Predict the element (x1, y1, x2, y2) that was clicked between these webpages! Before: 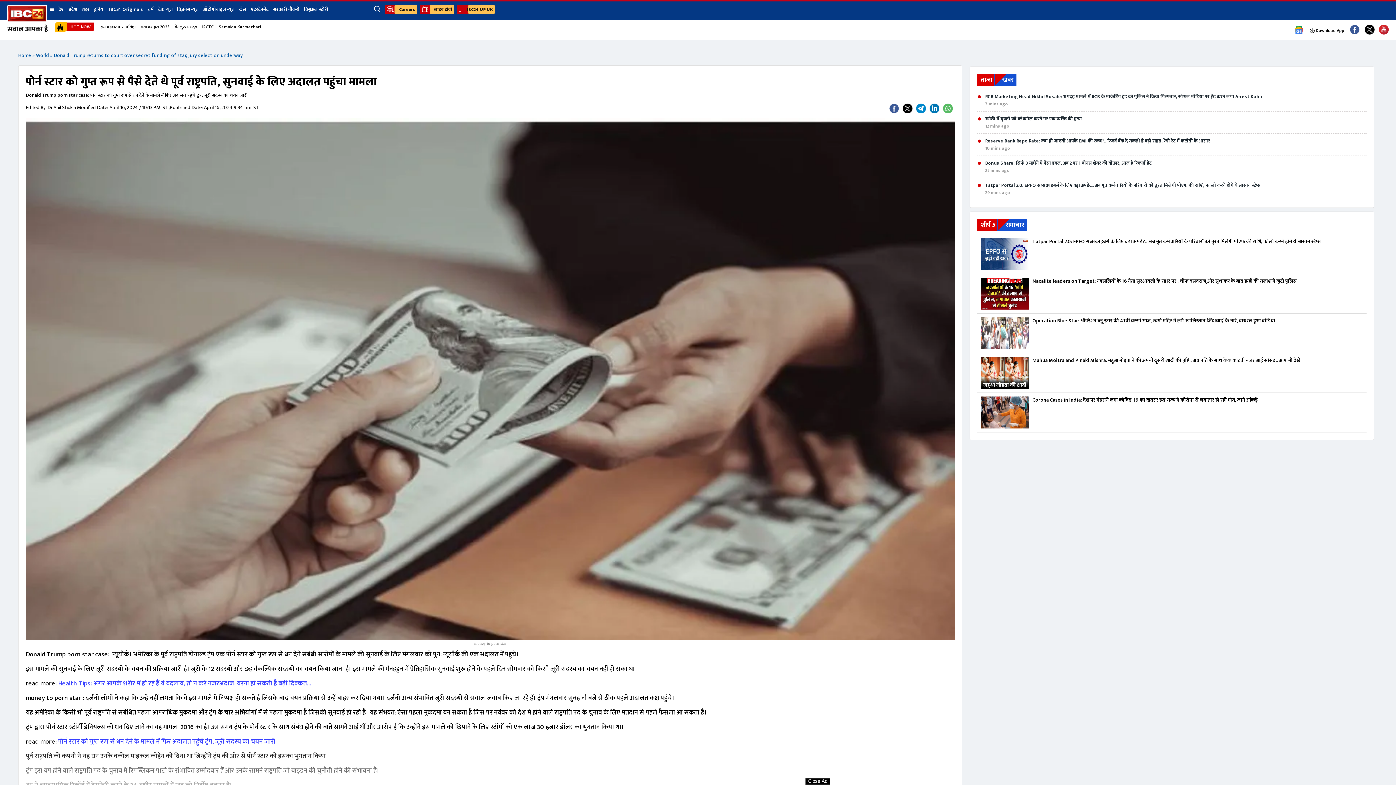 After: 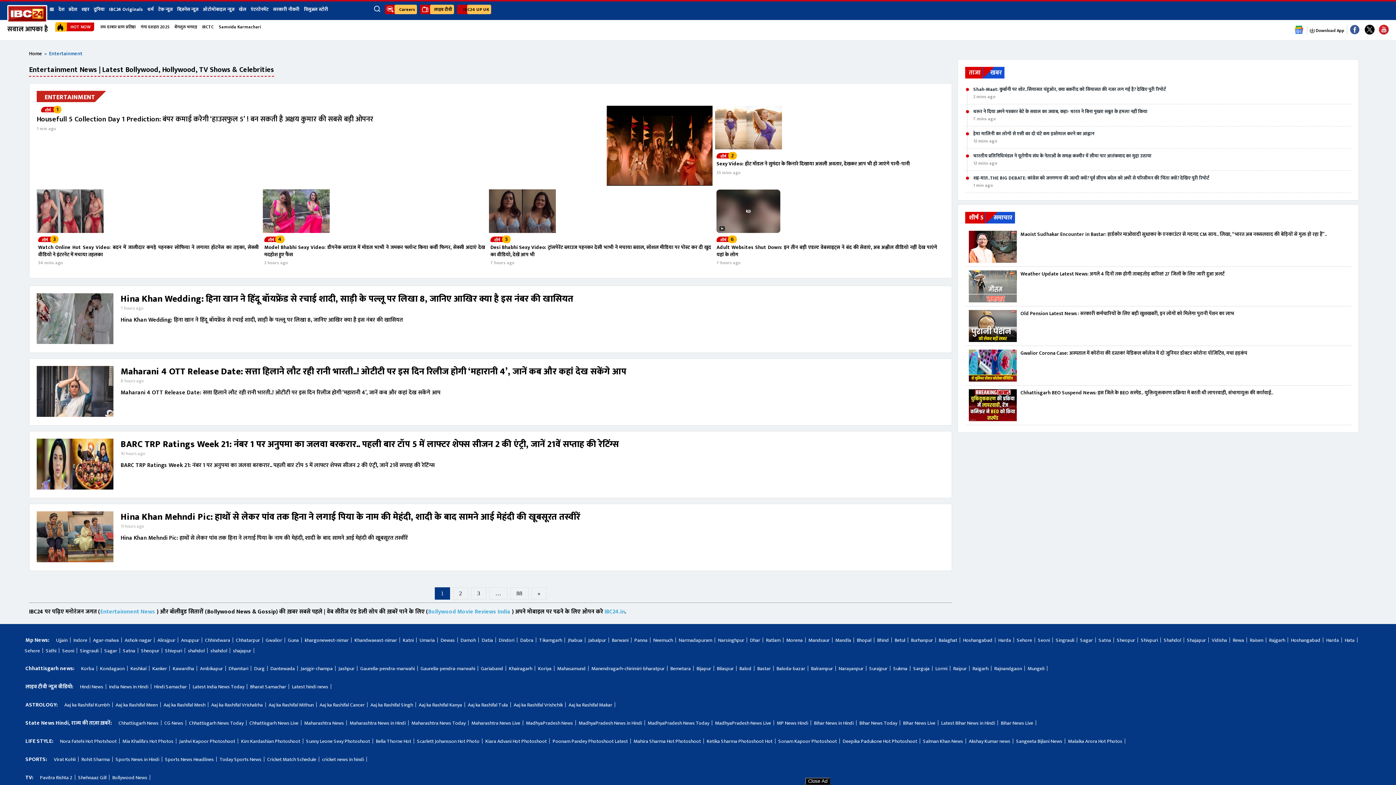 Action: label: एंटरटेनमेंट bbox: (248, 1, 270, 17)